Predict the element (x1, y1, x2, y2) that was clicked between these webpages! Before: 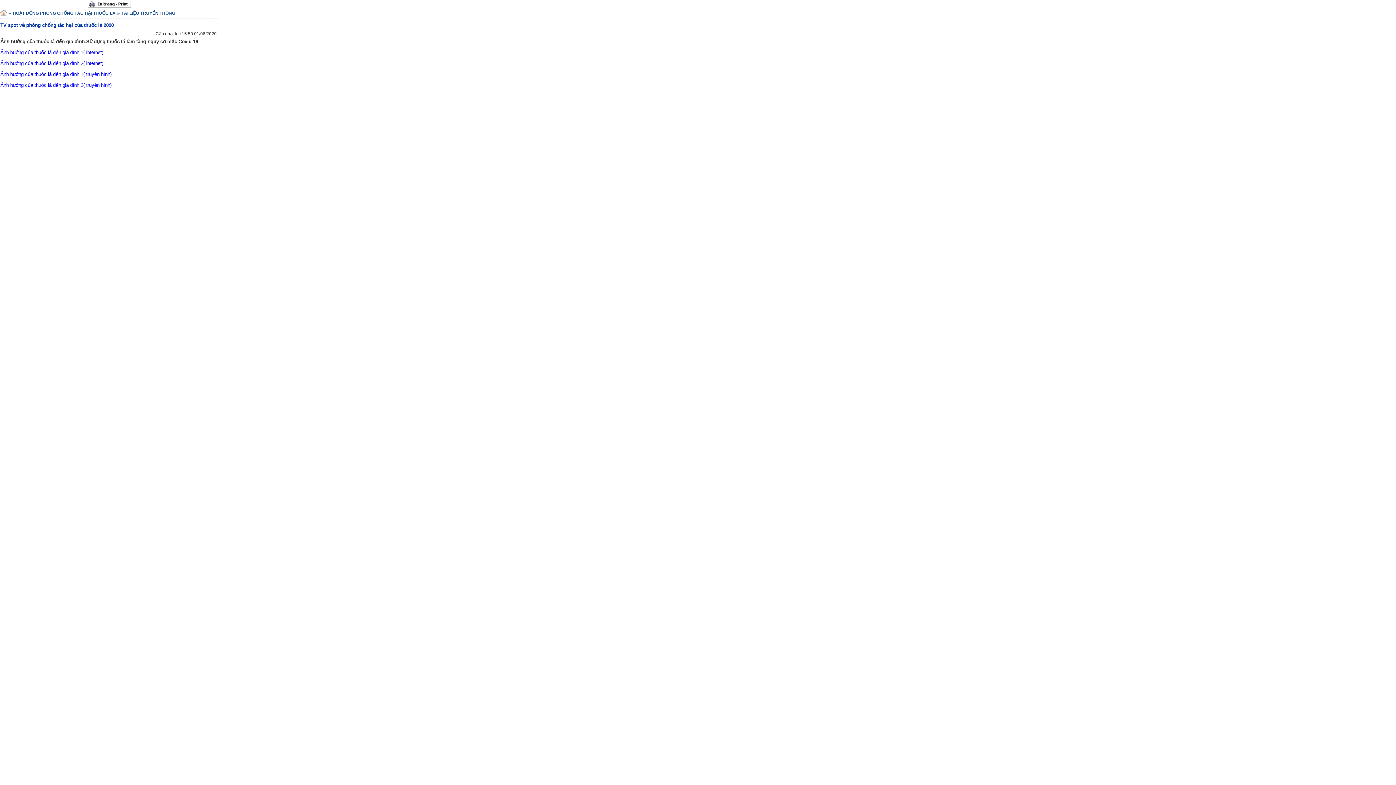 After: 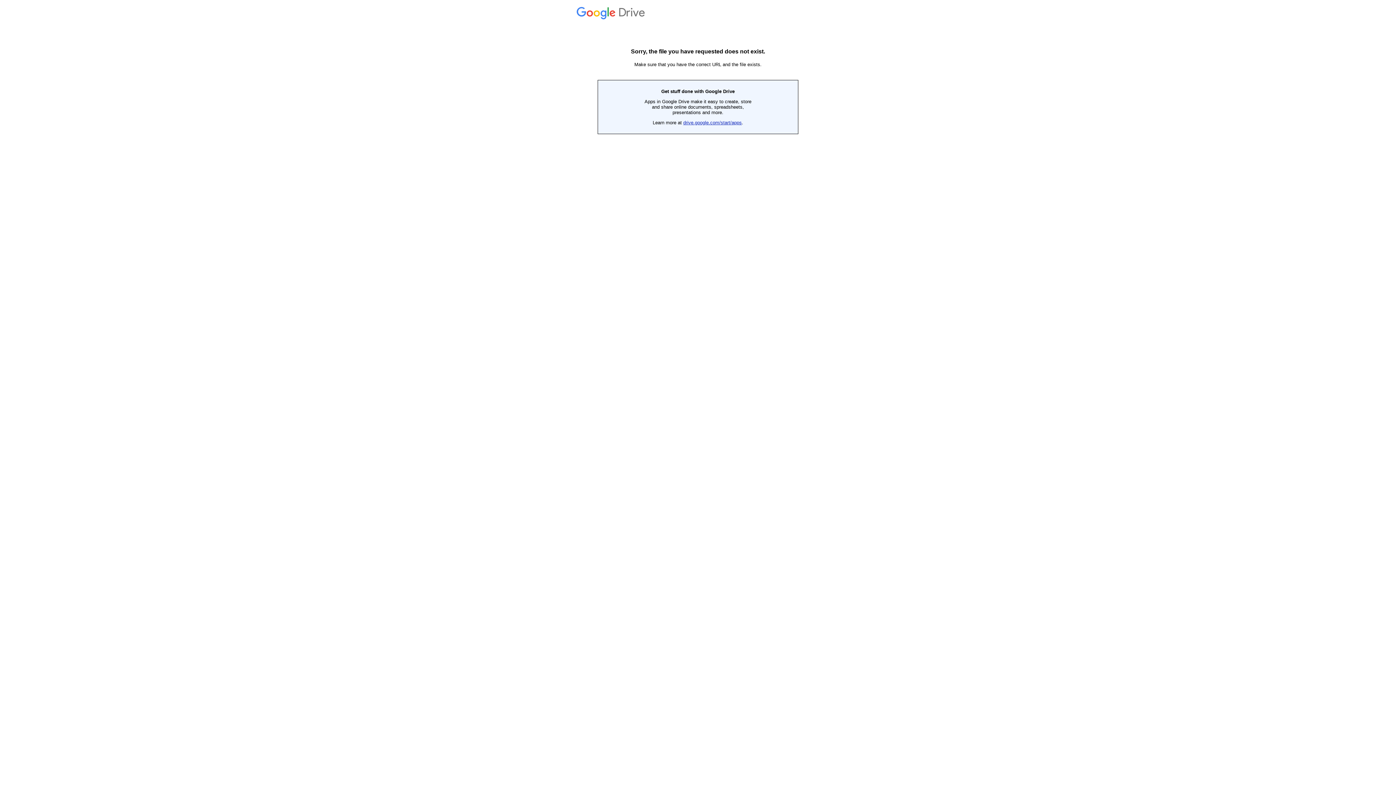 Action: label: Ảnh hưởng của thuốc lá đến gia đình 2( truyền hình) bbox: (0, 82, 111, 87)